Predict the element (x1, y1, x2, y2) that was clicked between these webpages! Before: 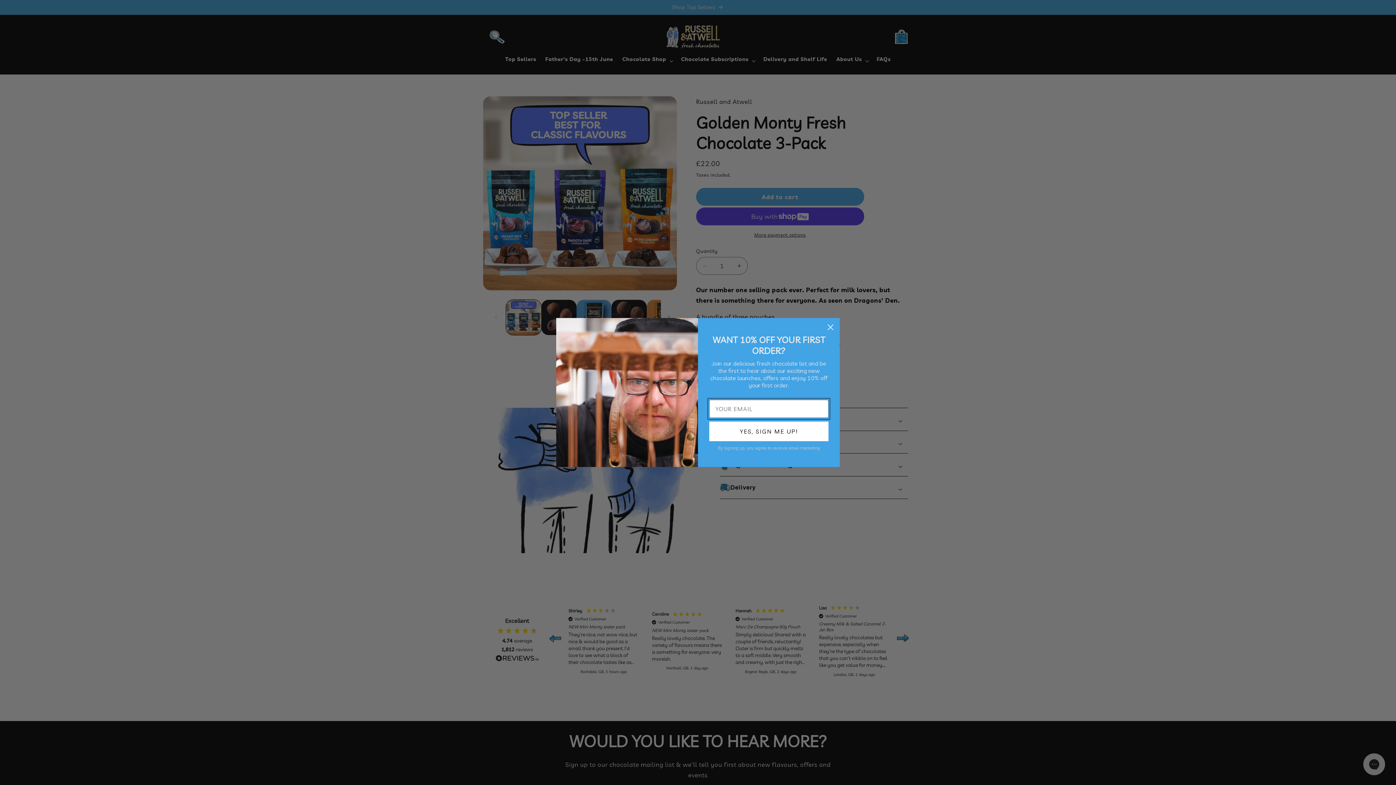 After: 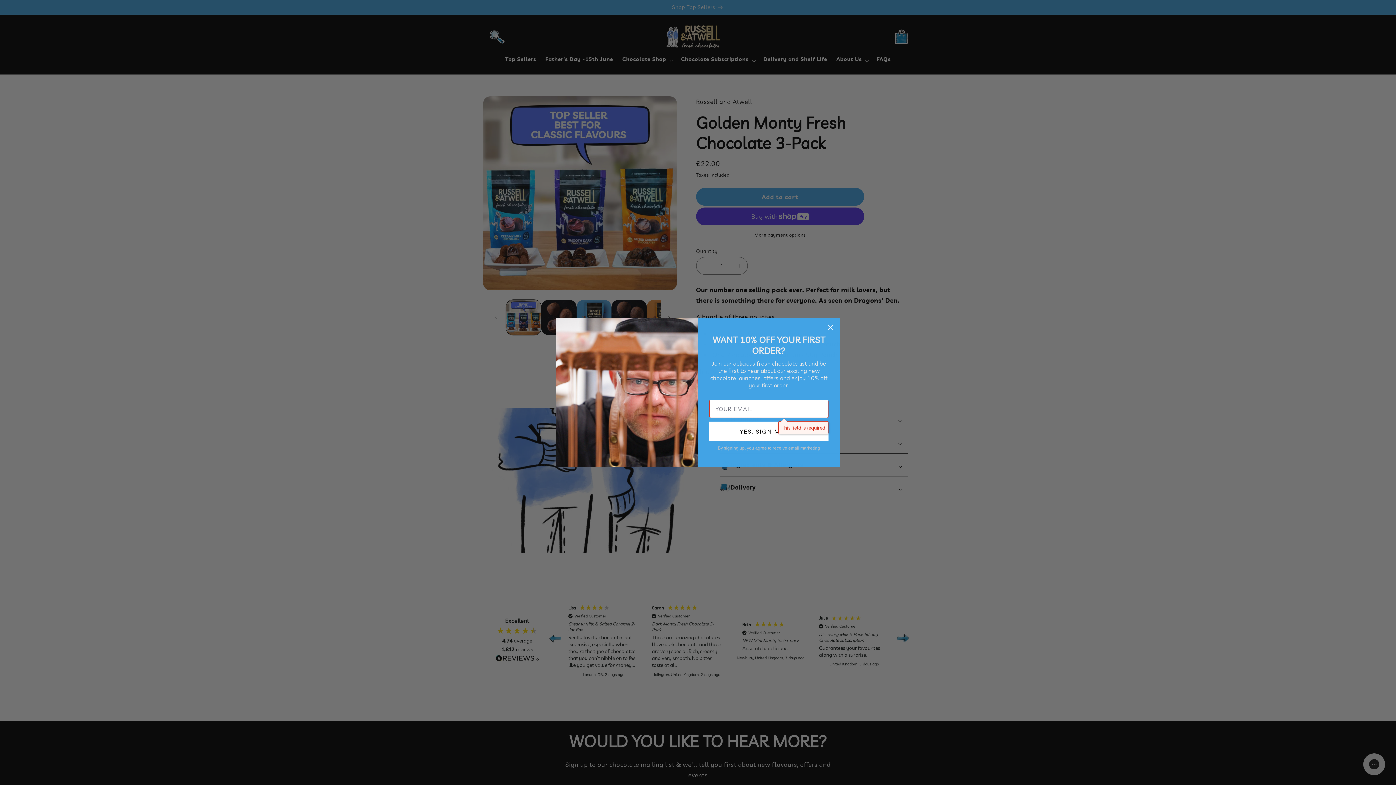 Action: bbox: (709, 421, 828, 441) label: YES, SIGN ME UP!